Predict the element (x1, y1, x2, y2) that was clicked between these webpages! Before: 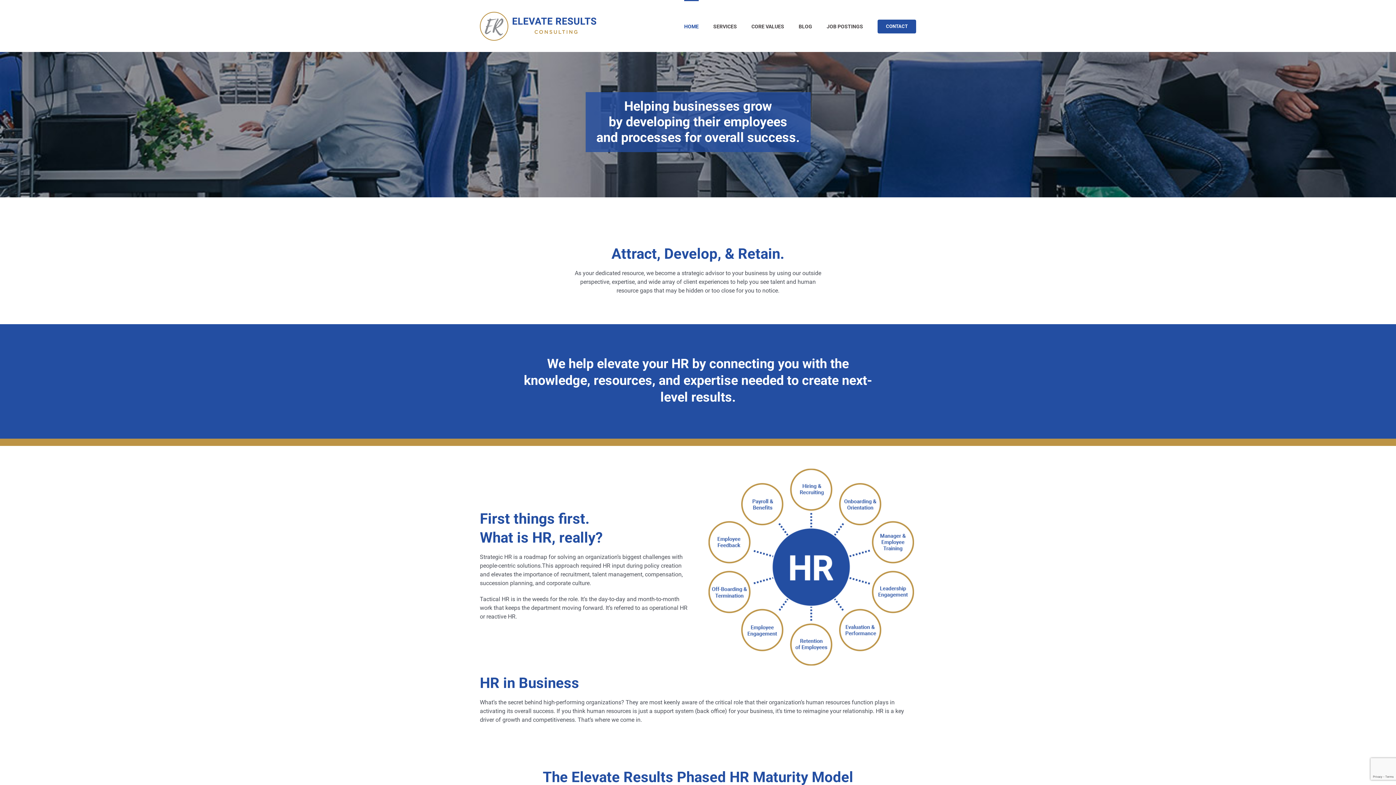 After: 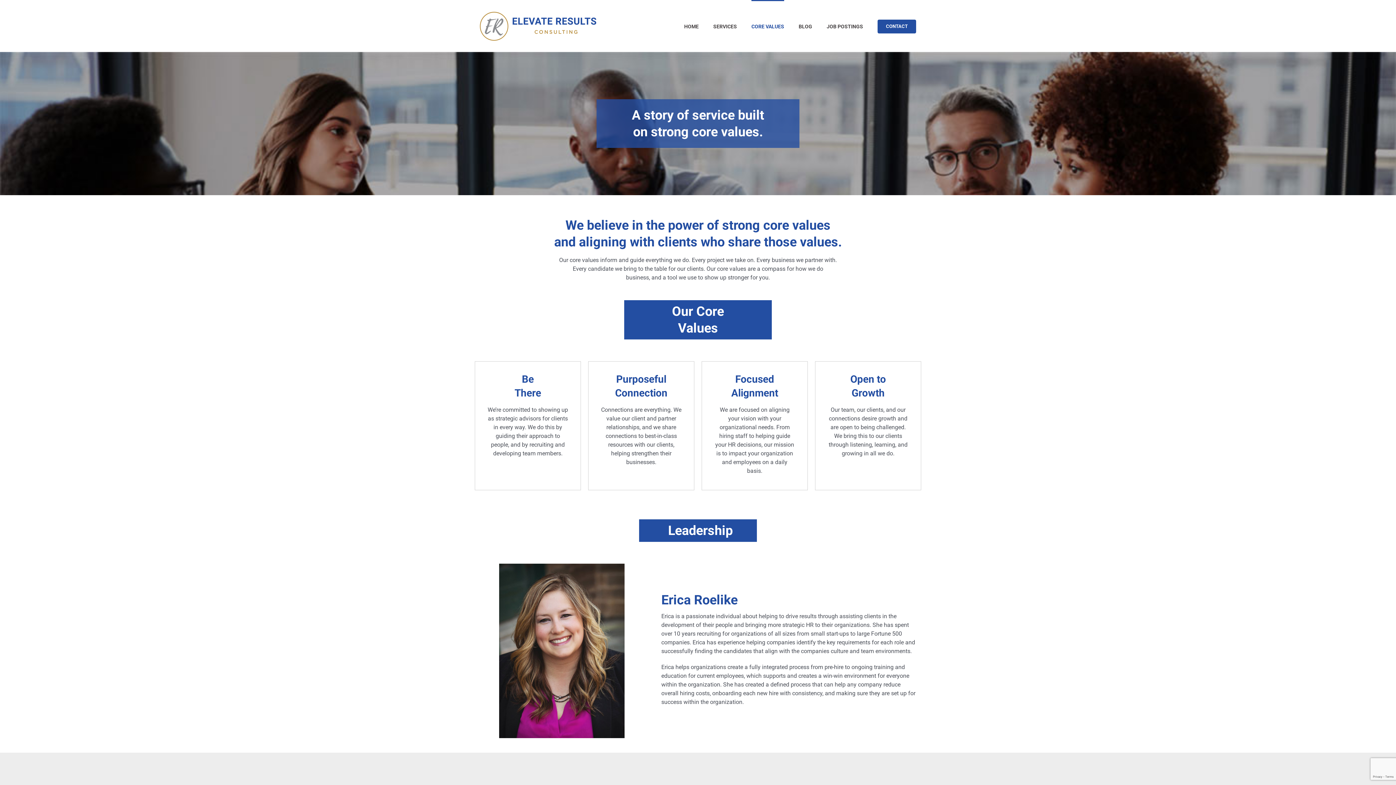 Action: label: CORE VALUES bbox: (751, 0, 784, 52)